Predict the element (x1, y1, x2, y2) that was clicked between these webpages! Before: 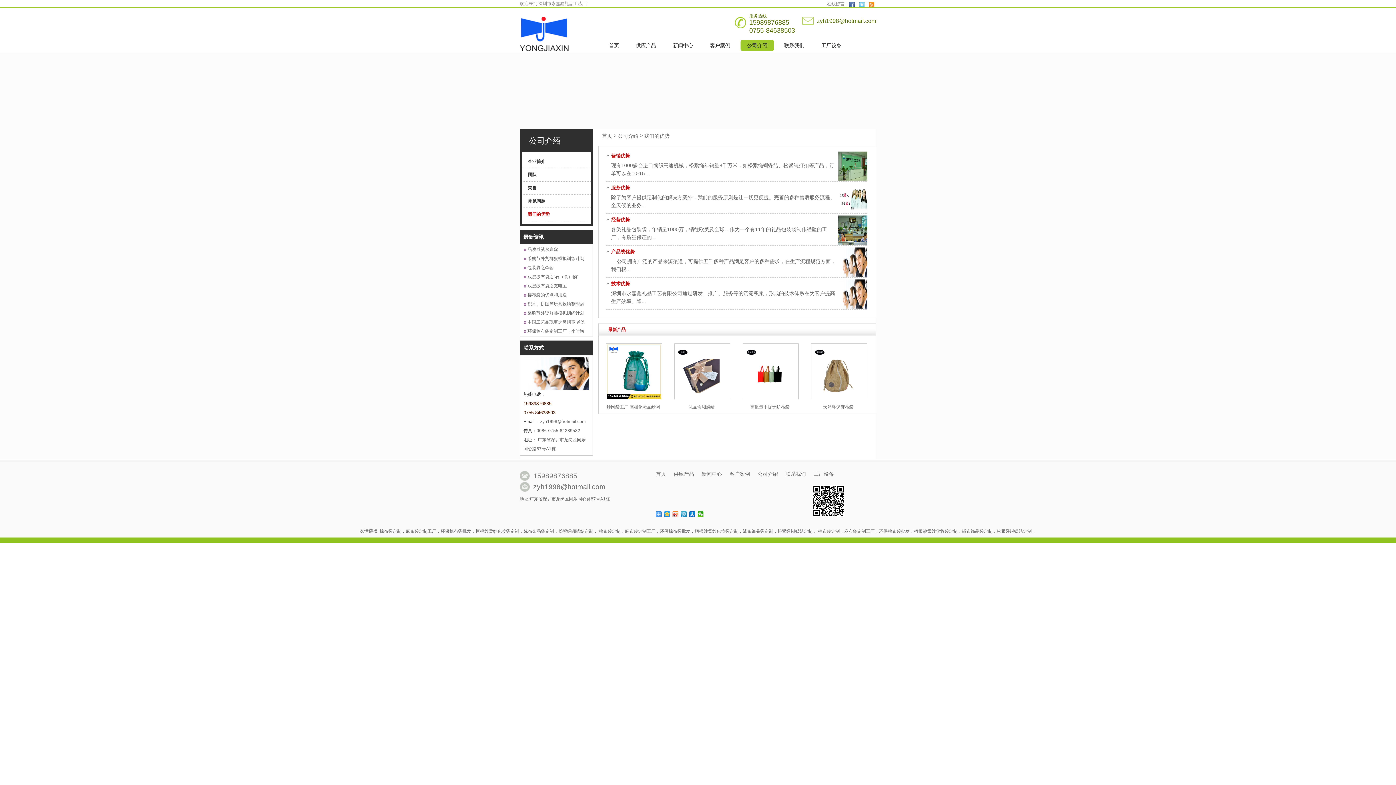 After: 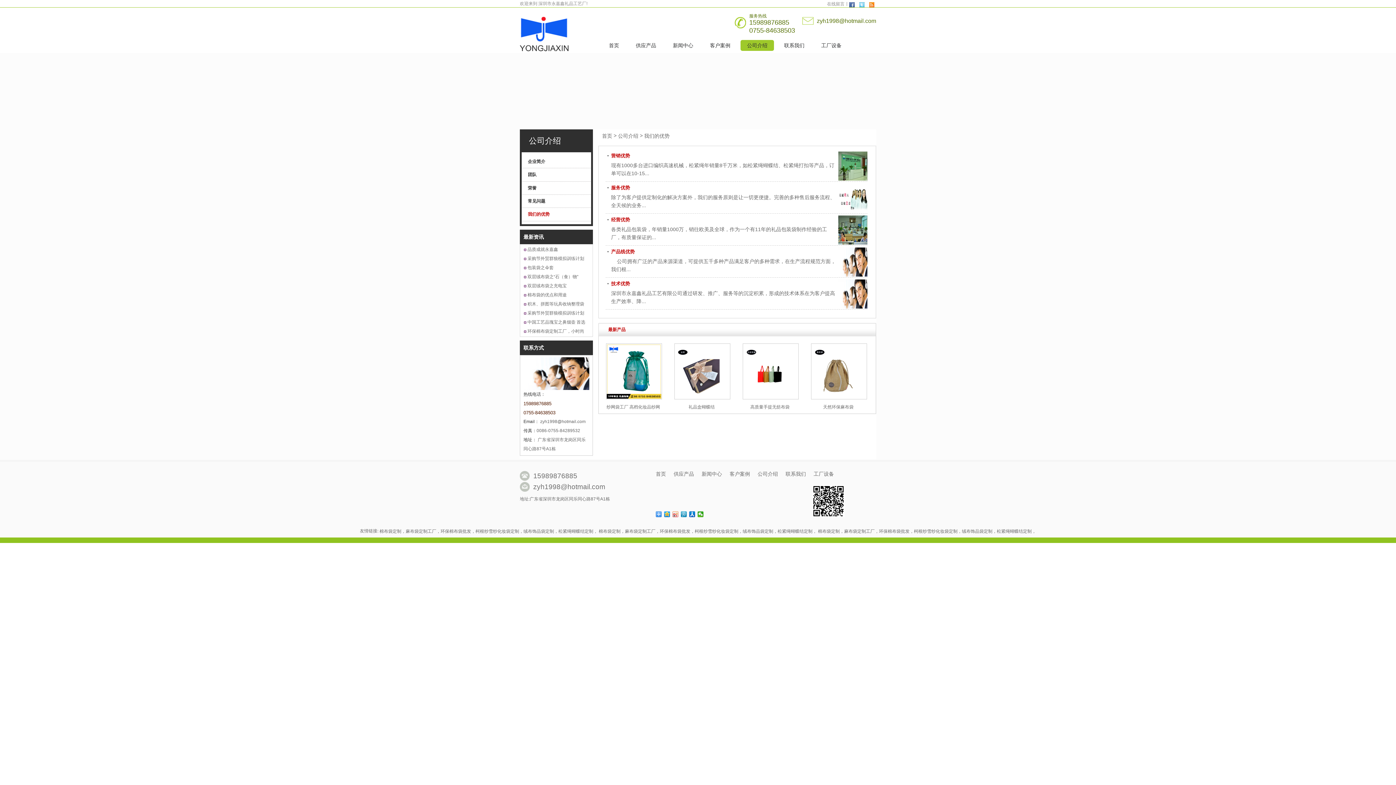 Action: bbox: (672, 511, 678, 517)